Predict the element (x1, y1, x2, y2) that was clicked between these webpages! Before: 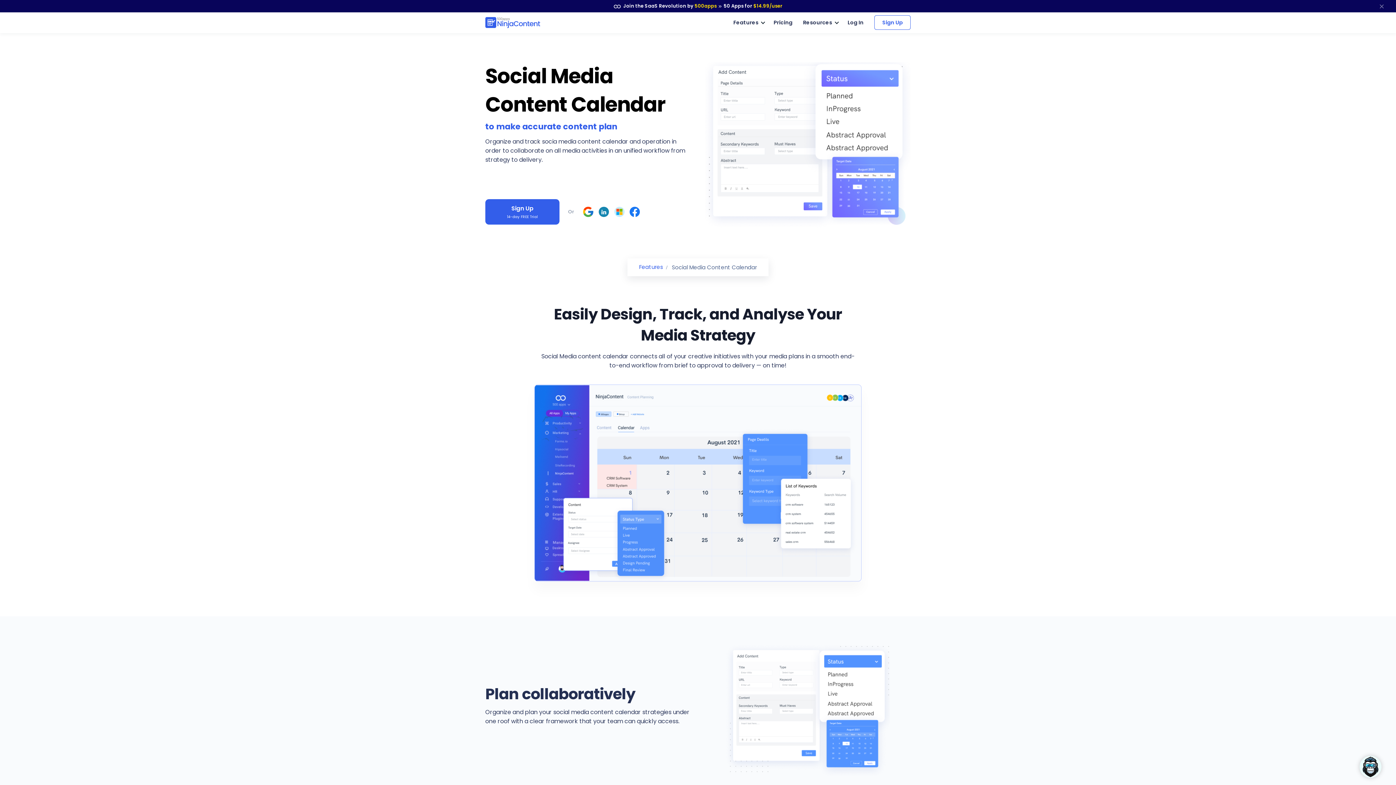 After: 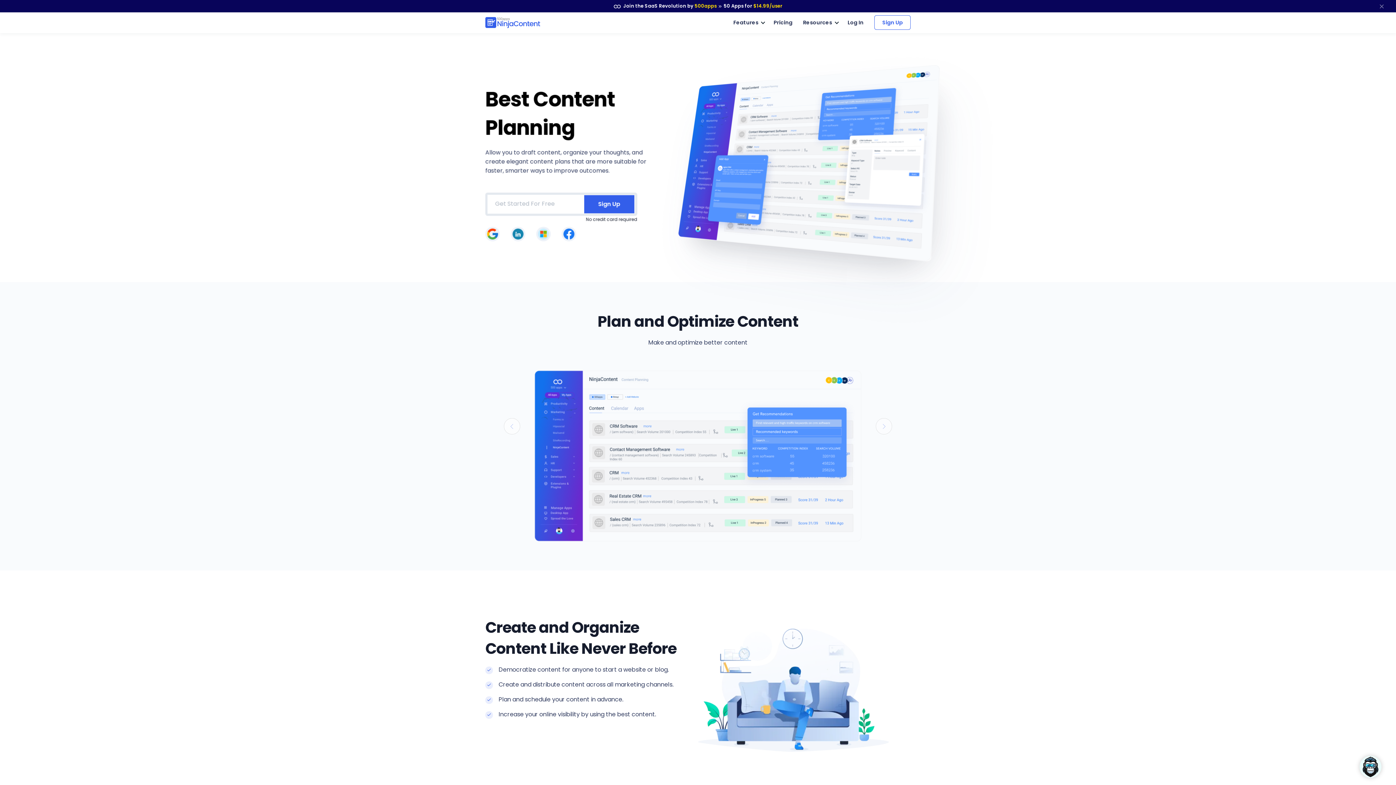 Action: bbox: (639, 263, 663, 271) label: Features